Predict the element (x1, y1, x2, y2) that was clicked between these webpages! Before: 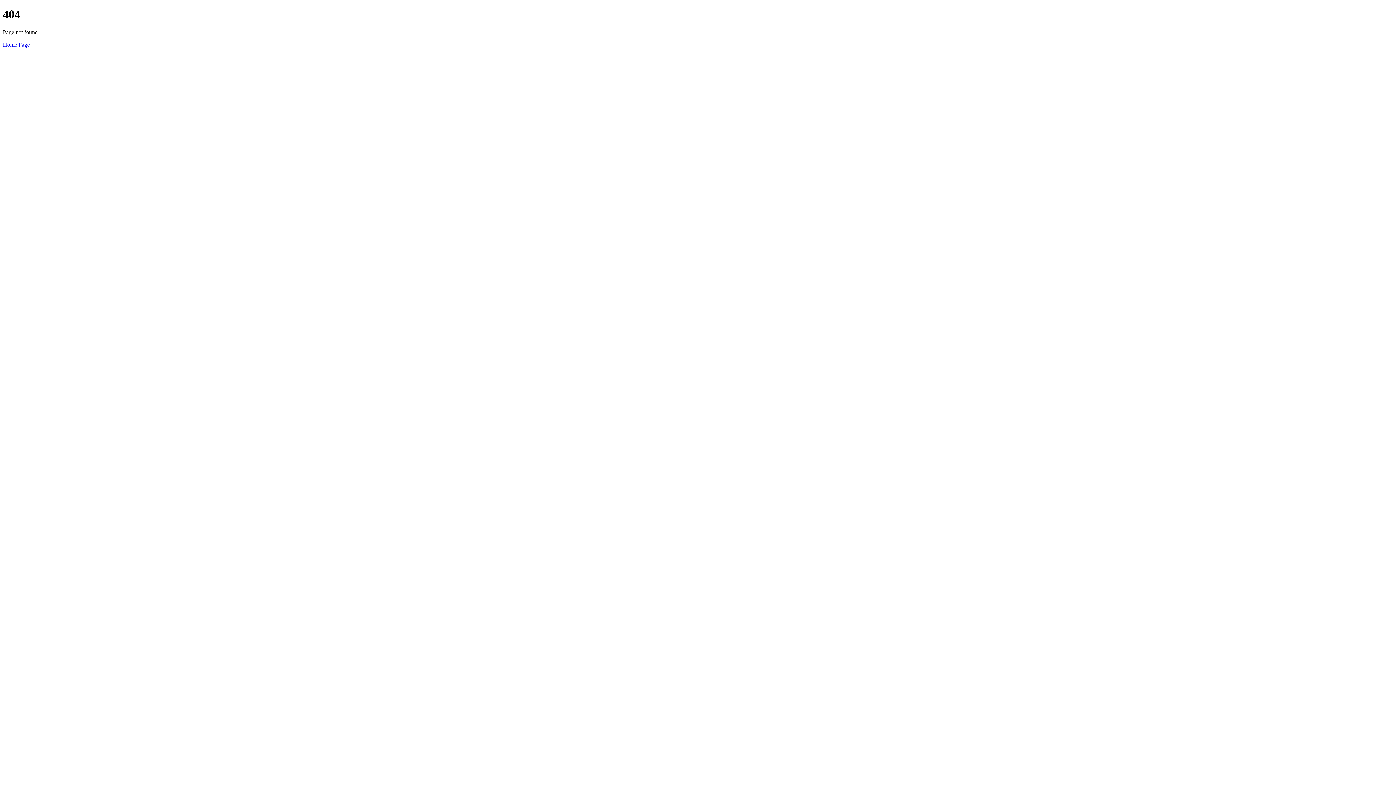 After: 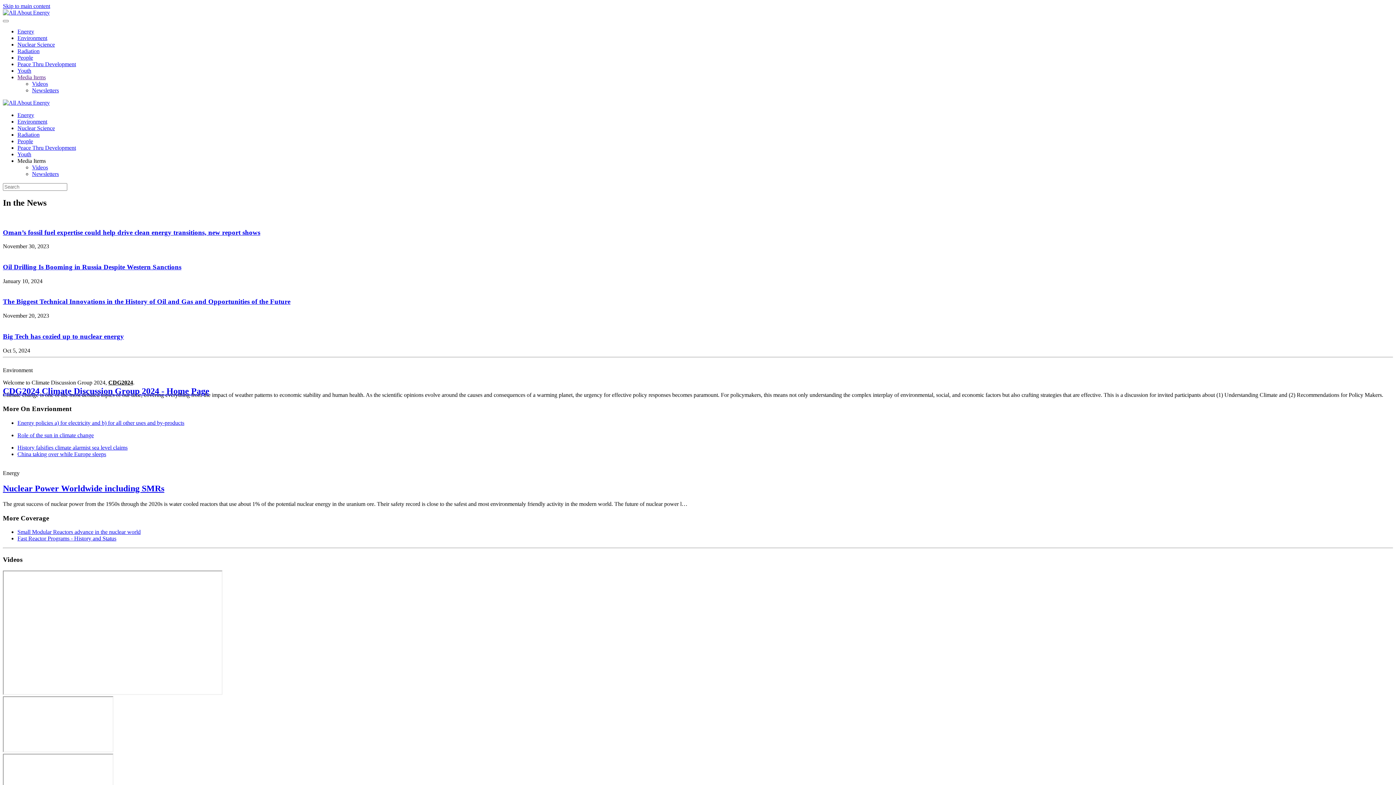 Action: label: Home Page bbox: (2, 41, 29, 47)